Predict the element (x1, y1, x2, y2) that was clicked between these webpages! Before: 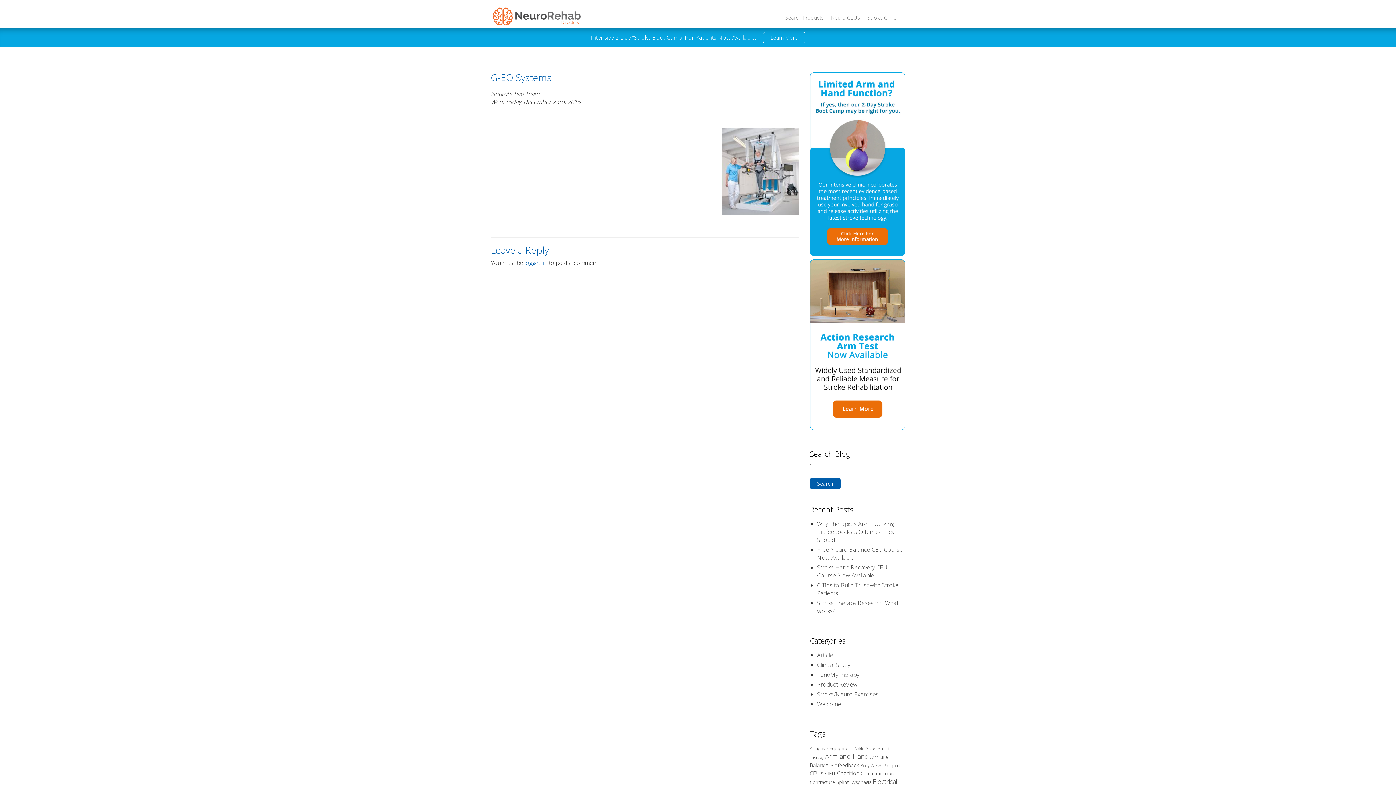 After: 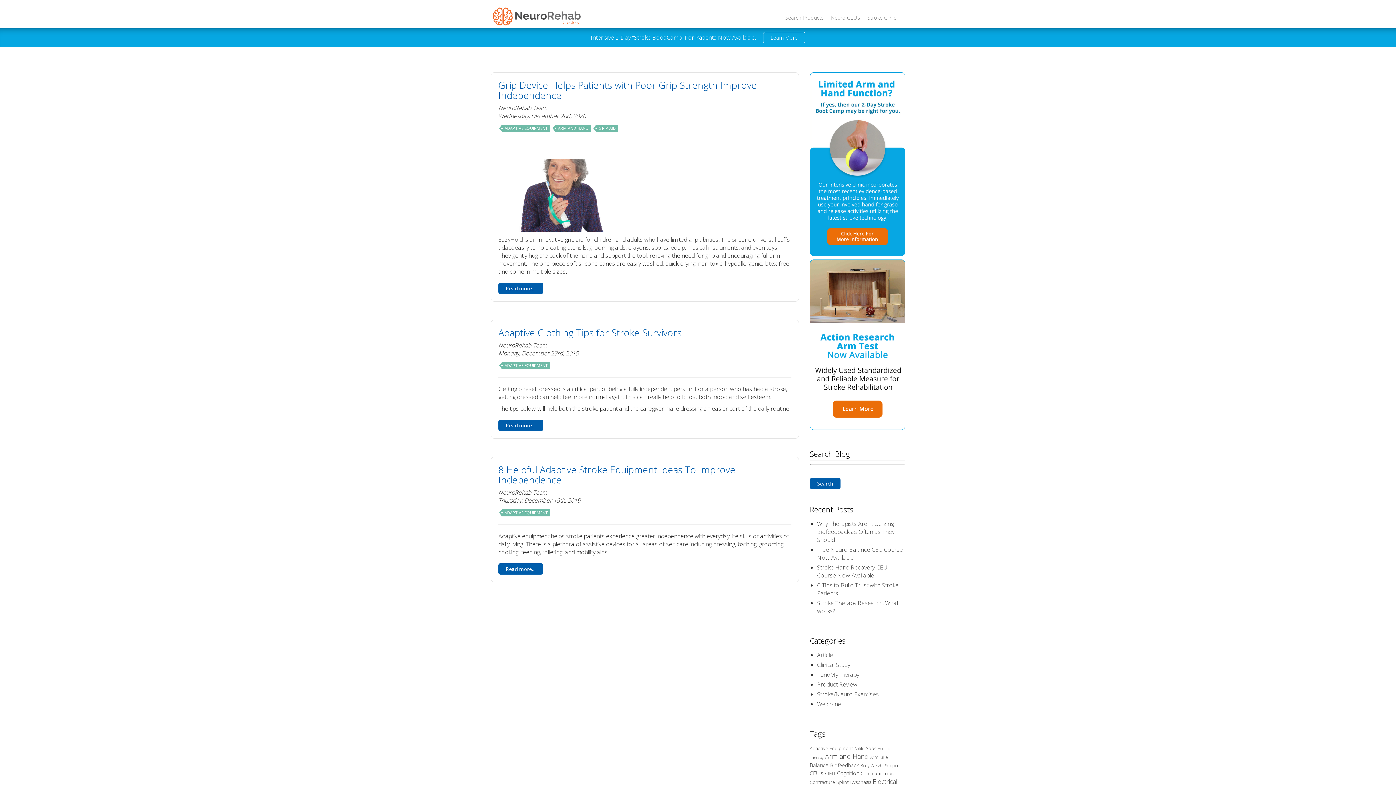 Action: bbox: (810, 745, 853, 752) label: Adaptive Equipment (3 items)